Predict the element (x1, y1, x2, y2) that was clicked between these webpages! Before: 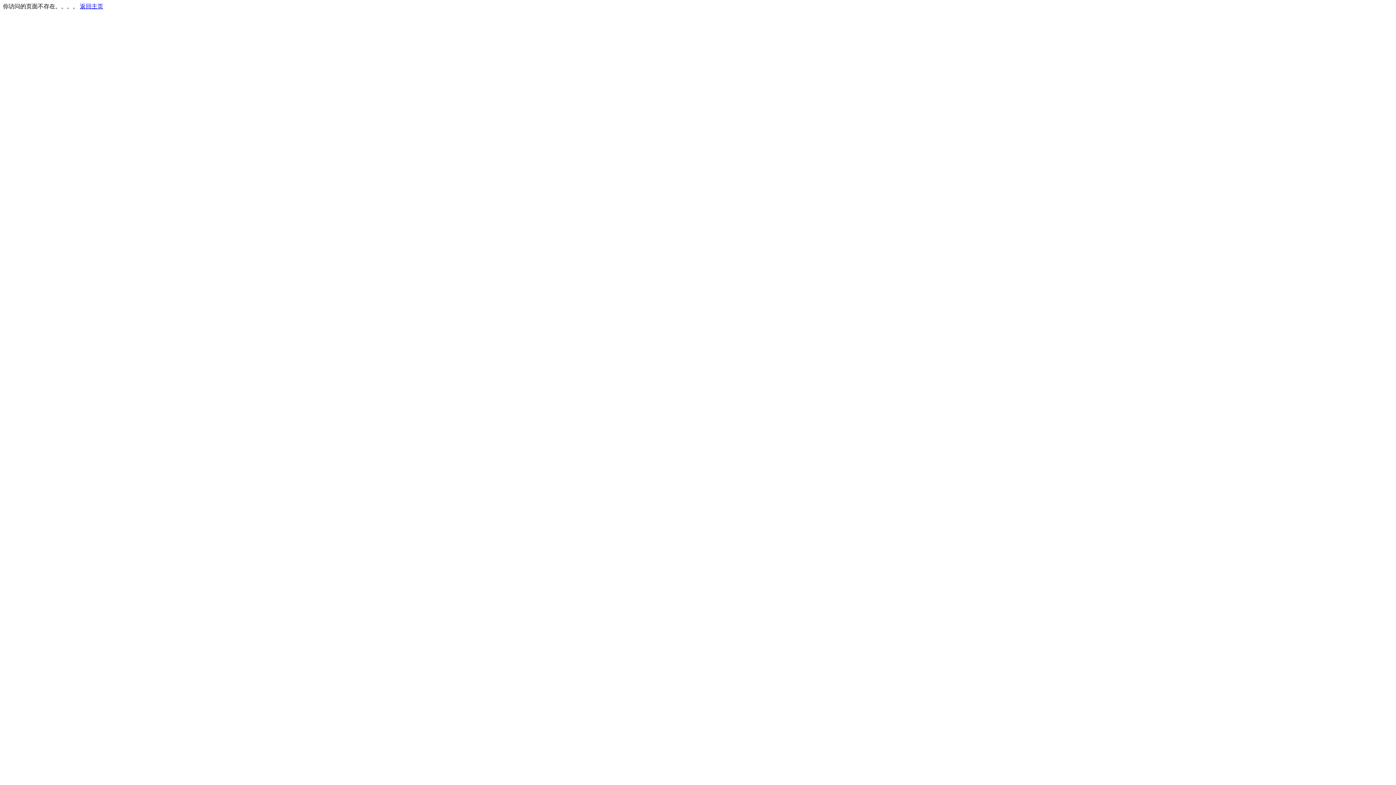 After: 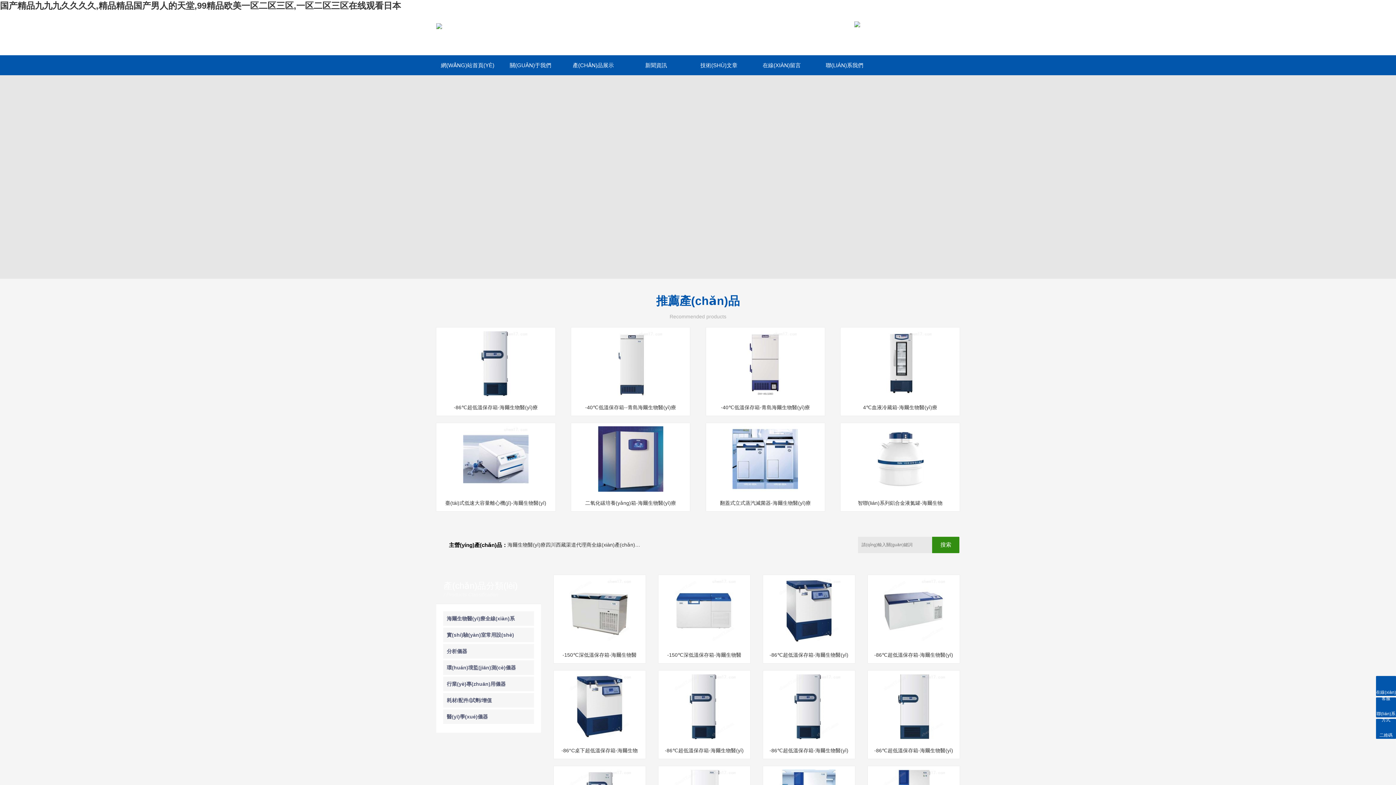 Action: bbox: (80, 3, 103, 9) label: 返回主页